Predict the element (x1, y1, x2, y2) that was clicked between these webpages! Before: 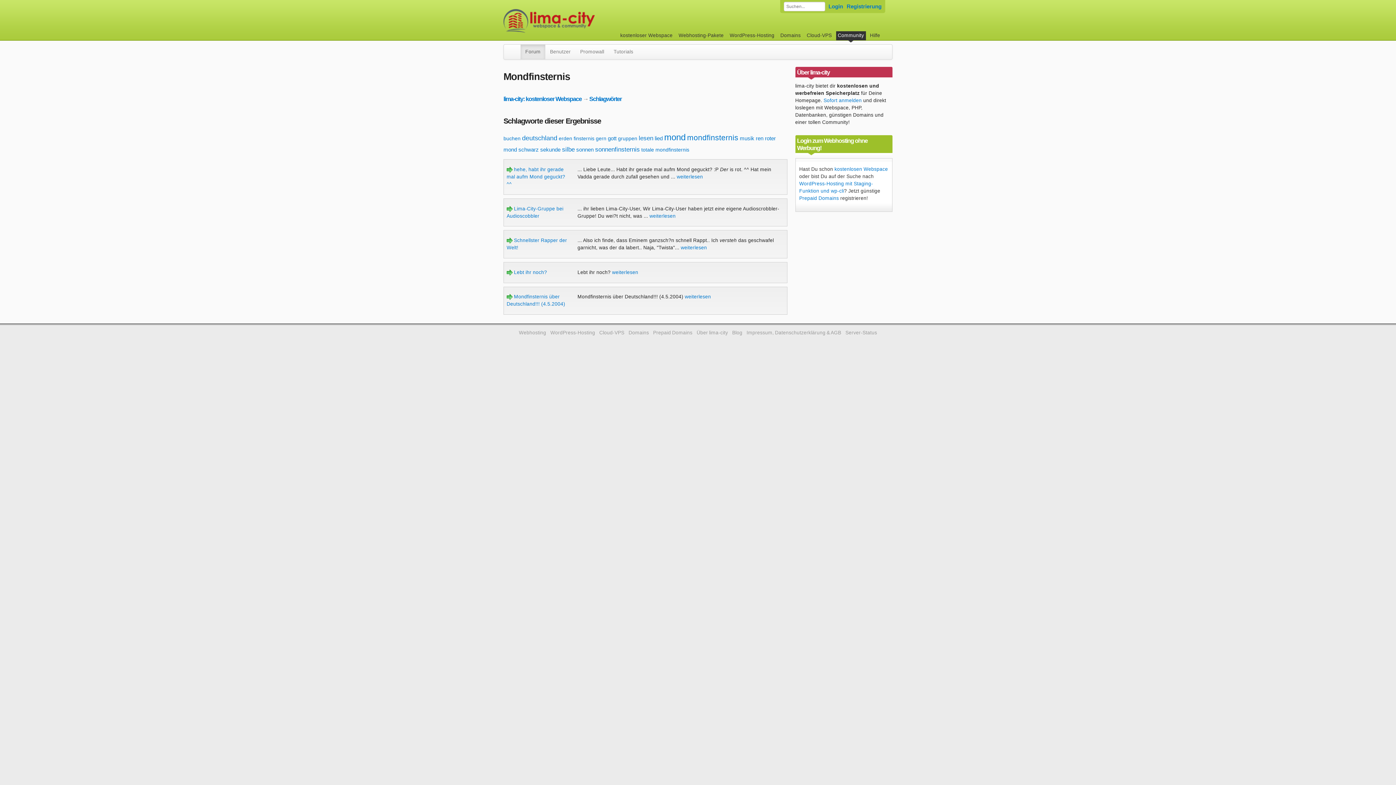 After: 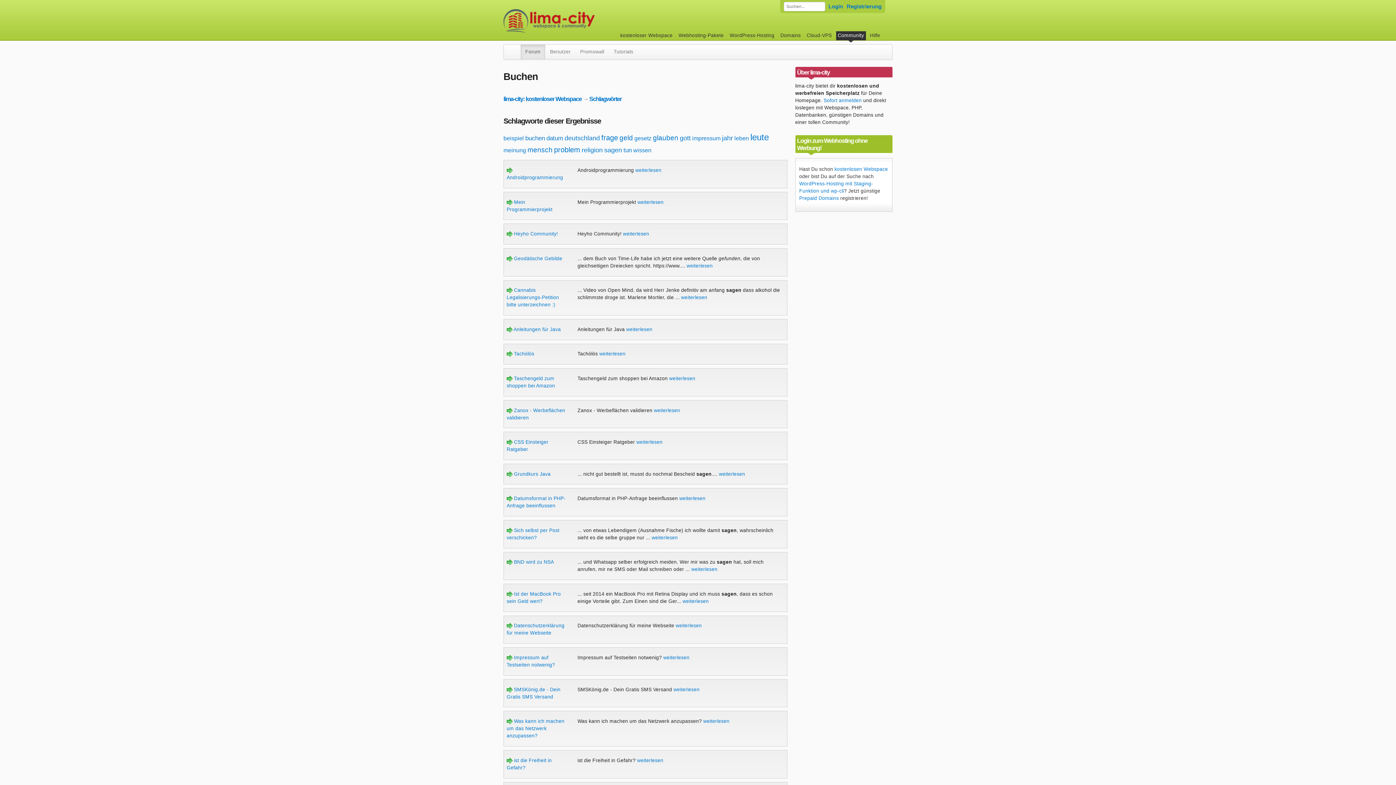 Action: label: buchen bbox: (503, 135, 520, 141)